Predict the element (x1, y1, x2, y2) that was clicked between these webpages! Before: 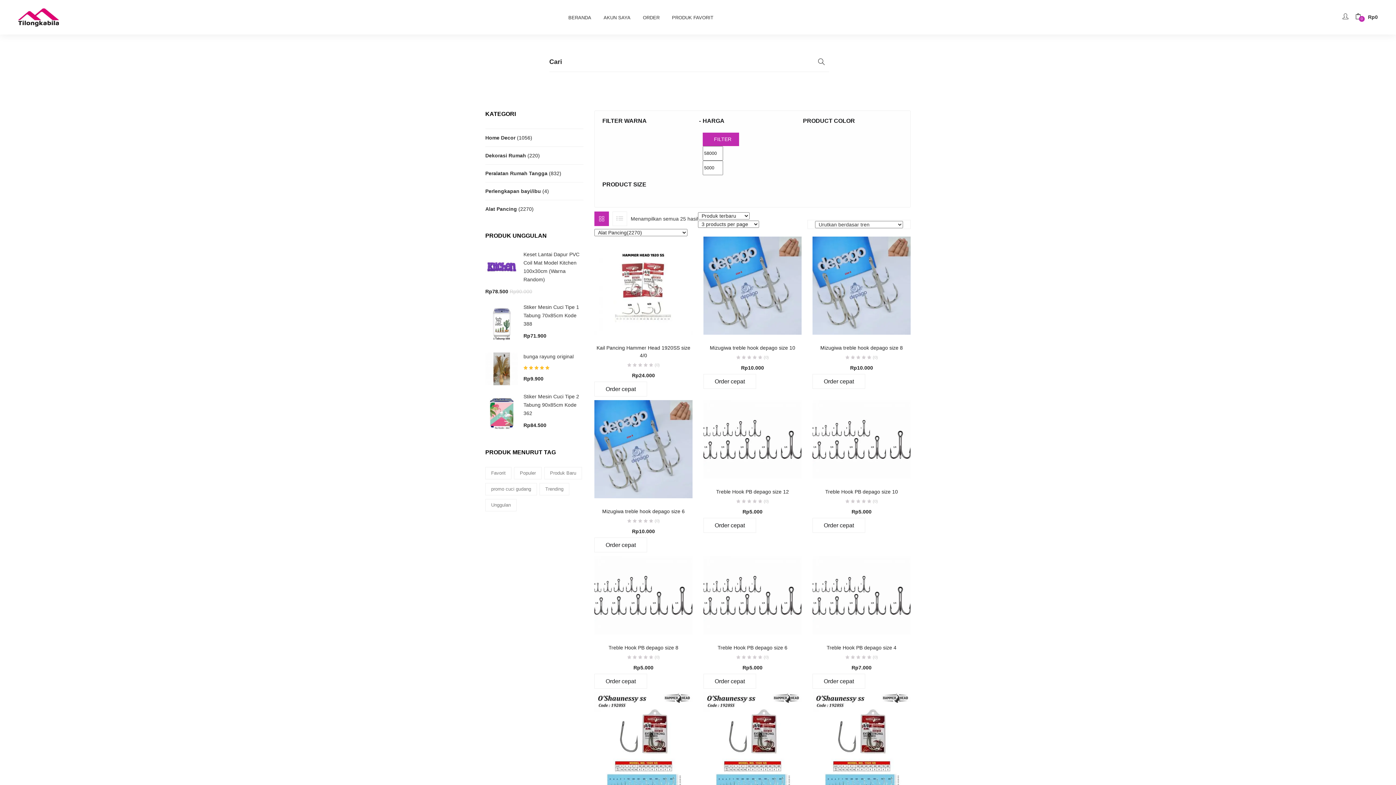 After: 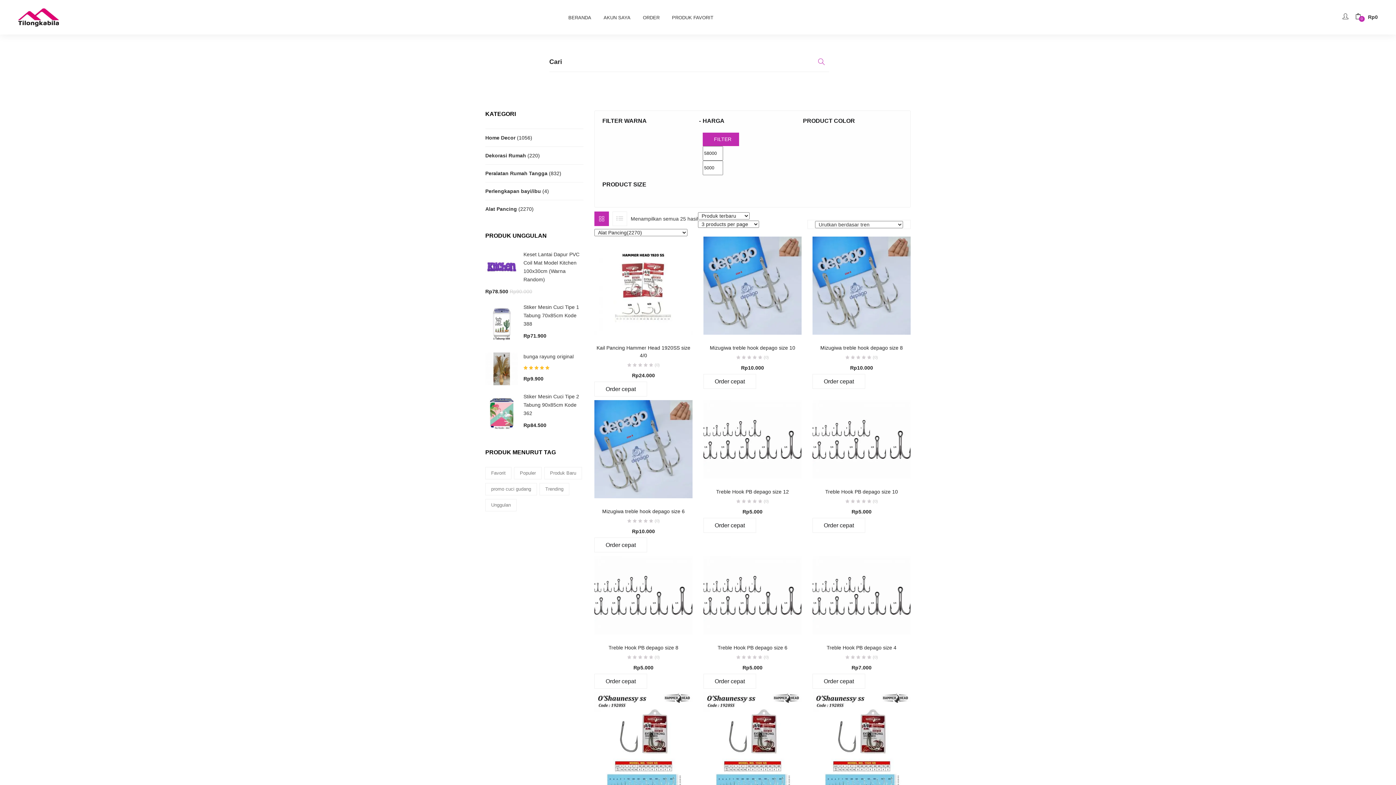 Action: bbox: (813, 52, 829, 71)